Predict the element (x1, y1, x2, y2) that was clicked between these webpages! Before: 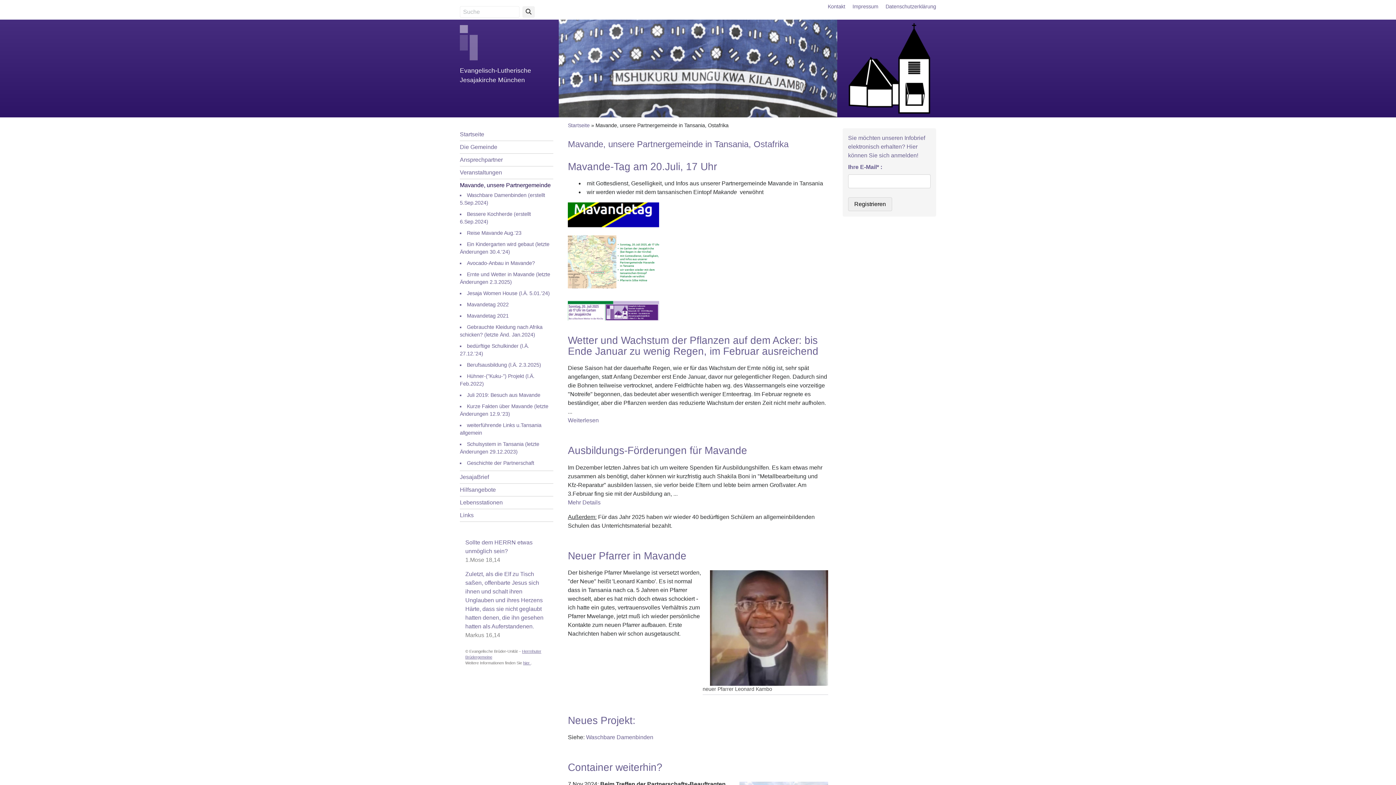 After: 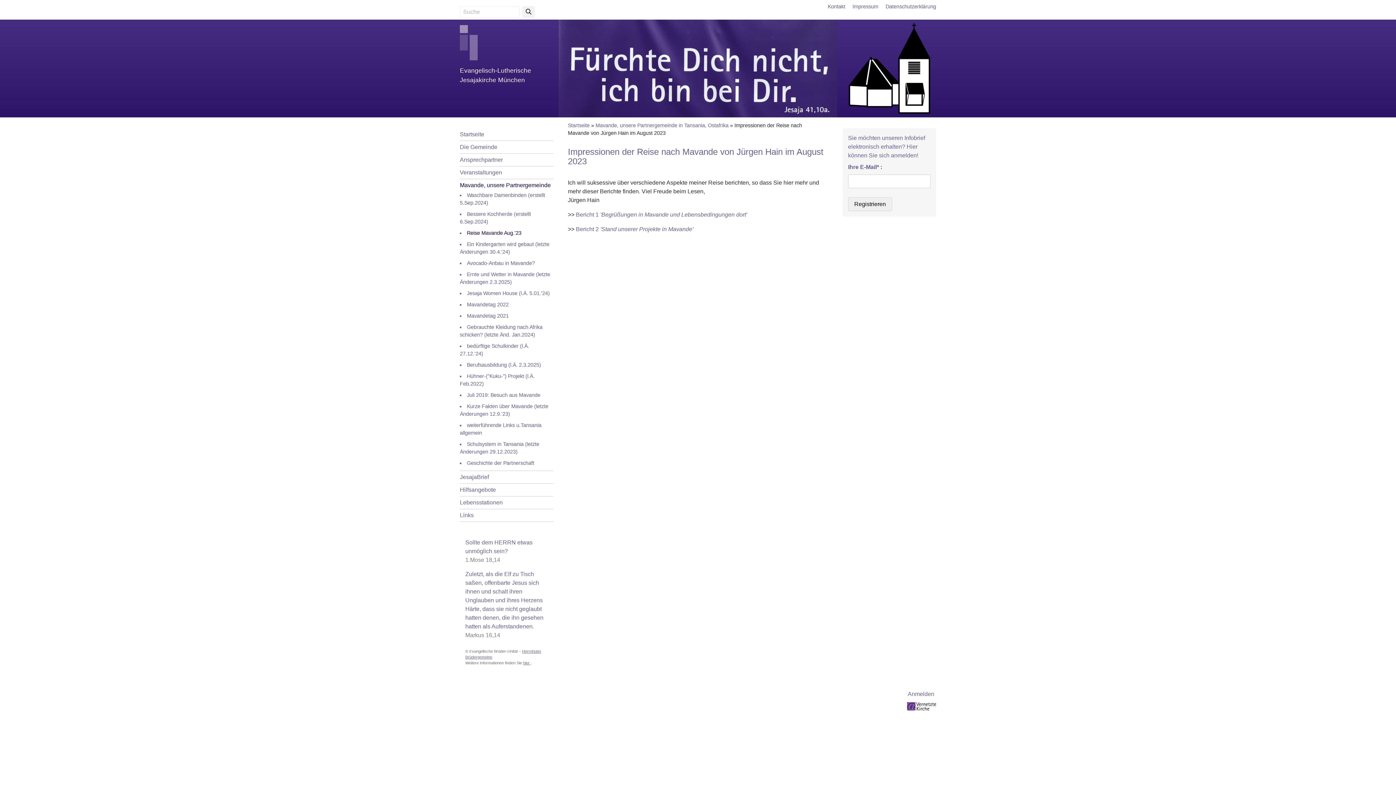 Action: label: Reise Mavande Aug.'23 bbox: (467, 230, 521, 235)